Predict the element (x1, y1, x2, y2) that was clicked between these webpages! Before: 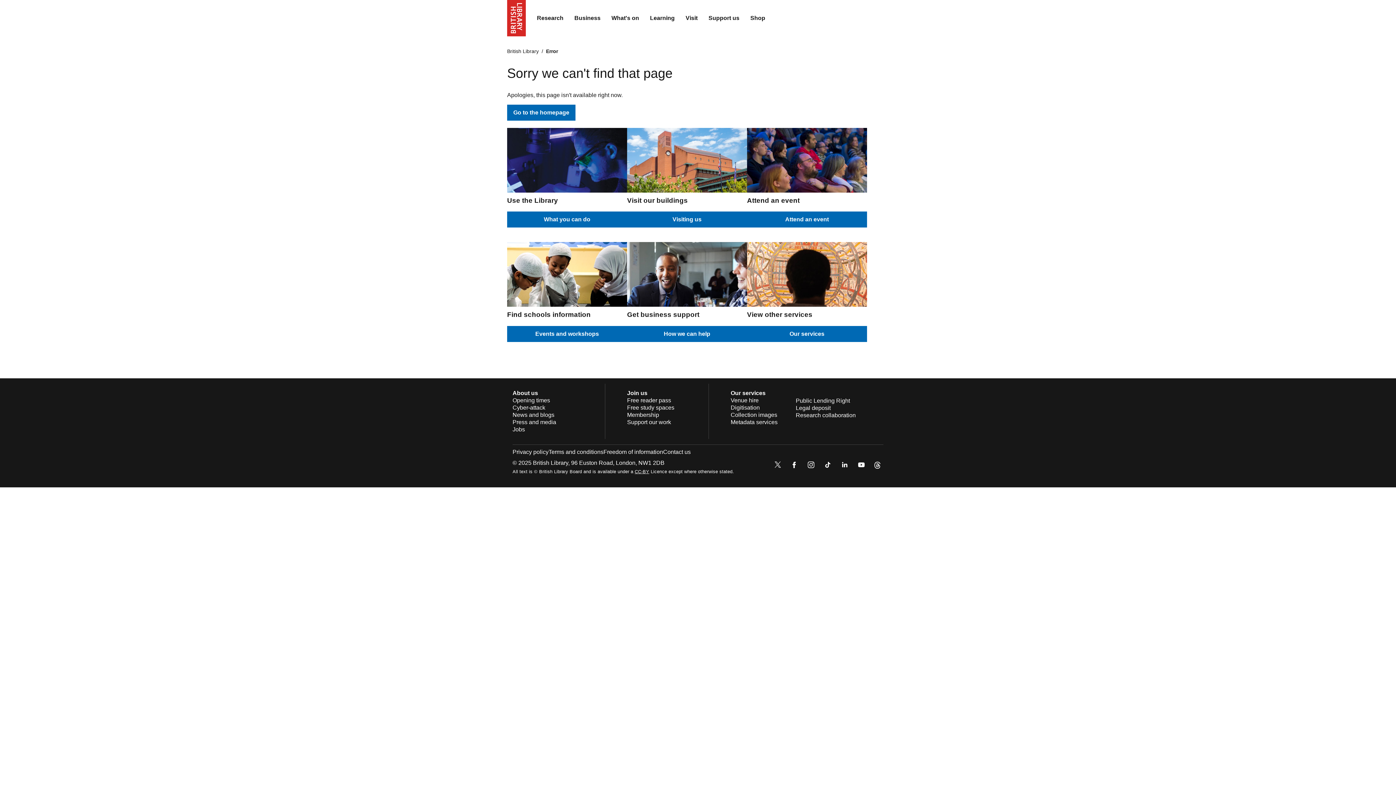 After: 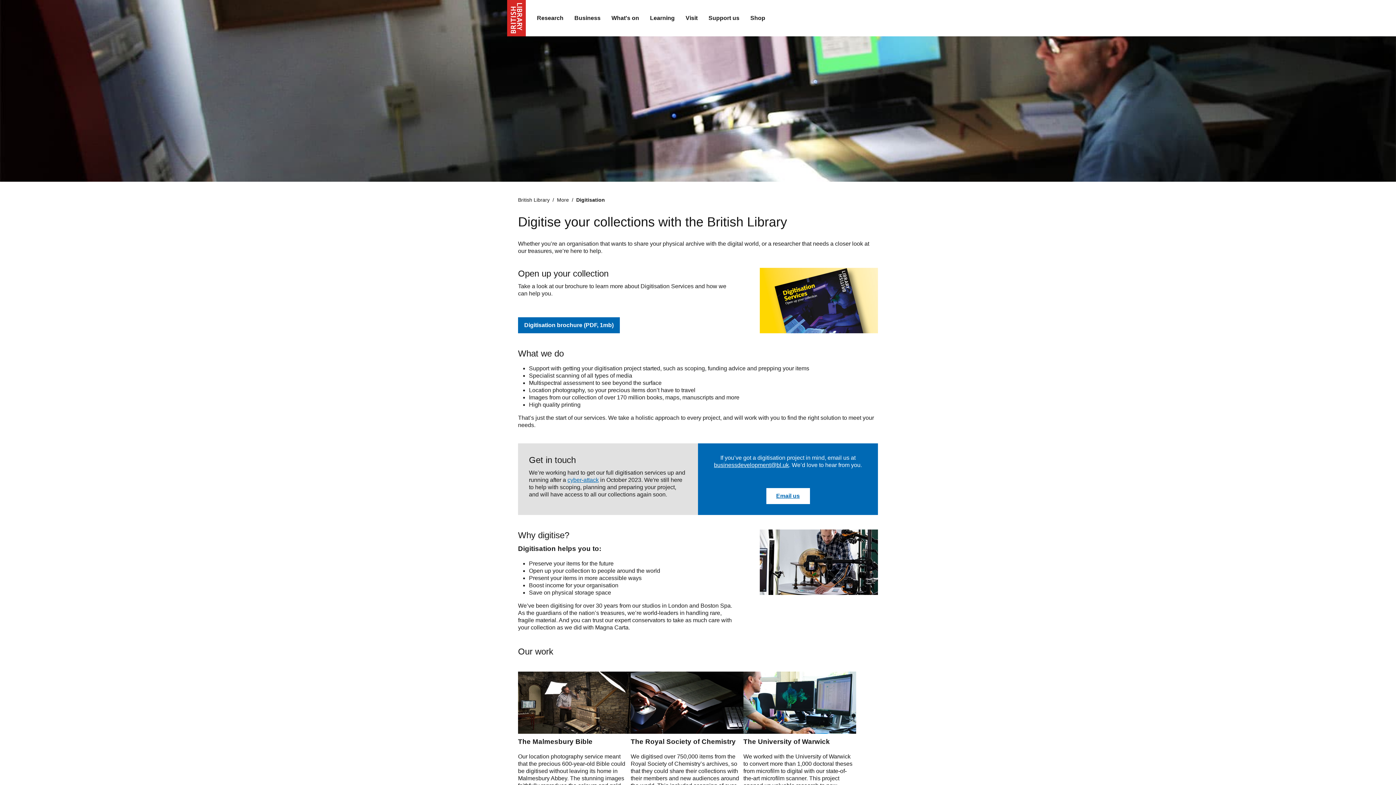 Action: label: Digitisation bbox: (730, 404, 760, 410)